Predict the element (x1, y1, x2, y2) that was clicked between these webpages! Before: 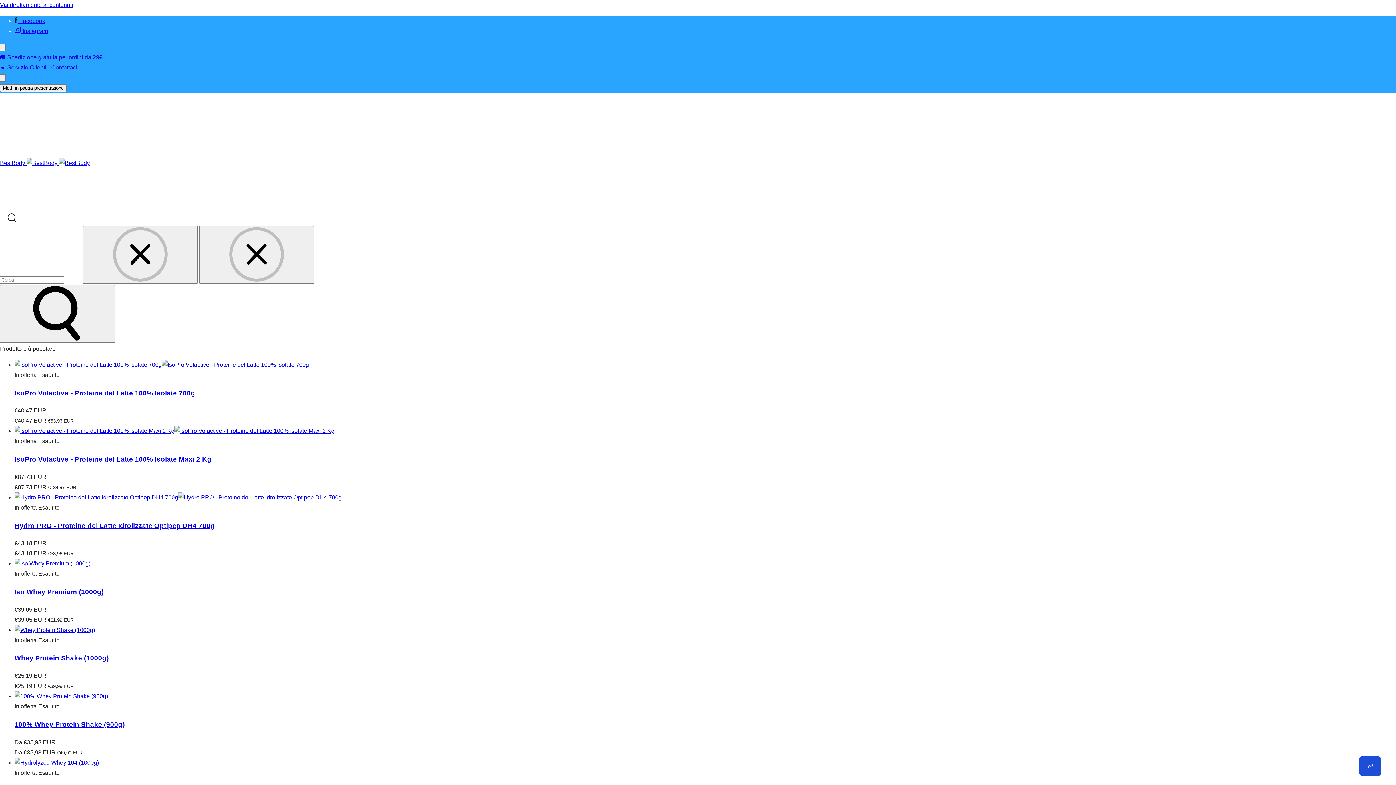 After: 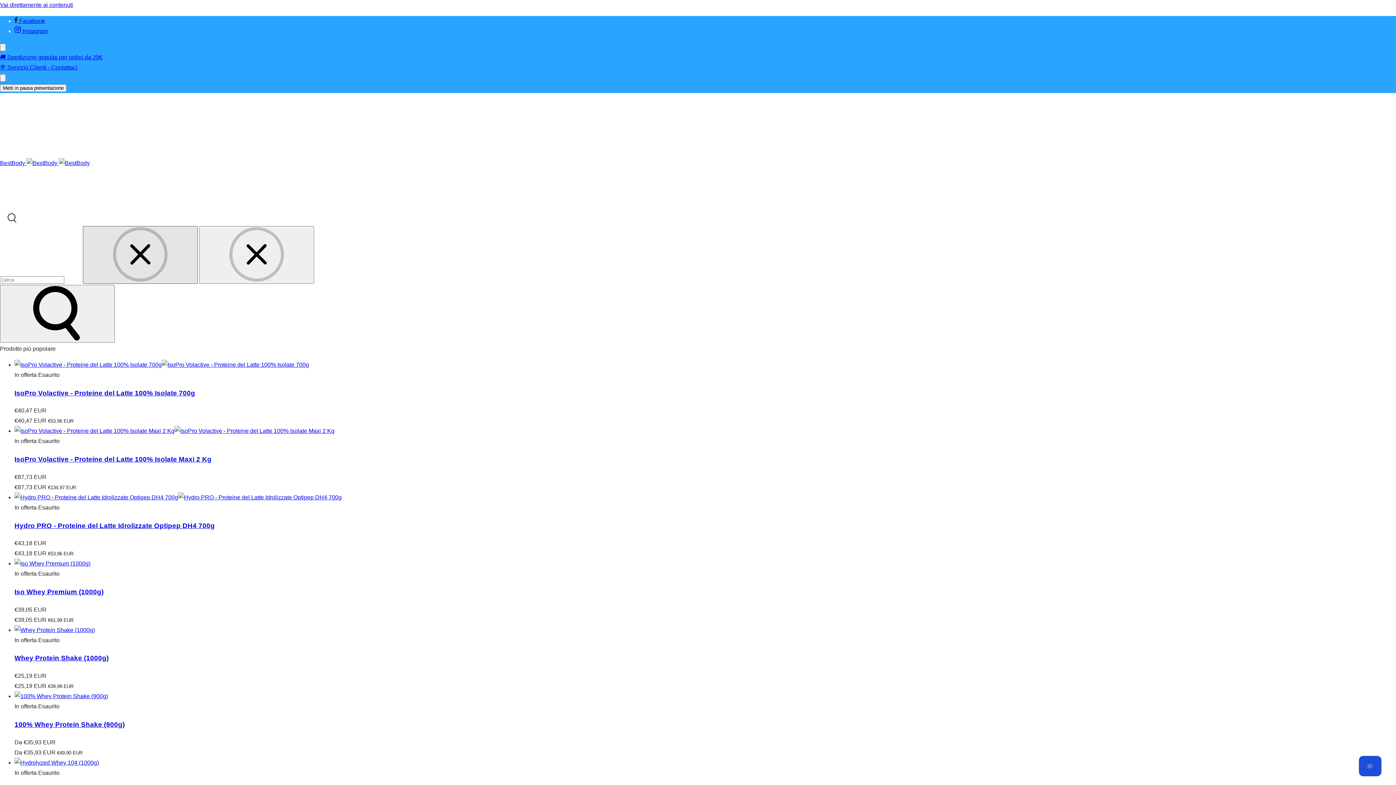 Action: bbox: (82, 226, 197, 284) label: Cancella termine ricerca